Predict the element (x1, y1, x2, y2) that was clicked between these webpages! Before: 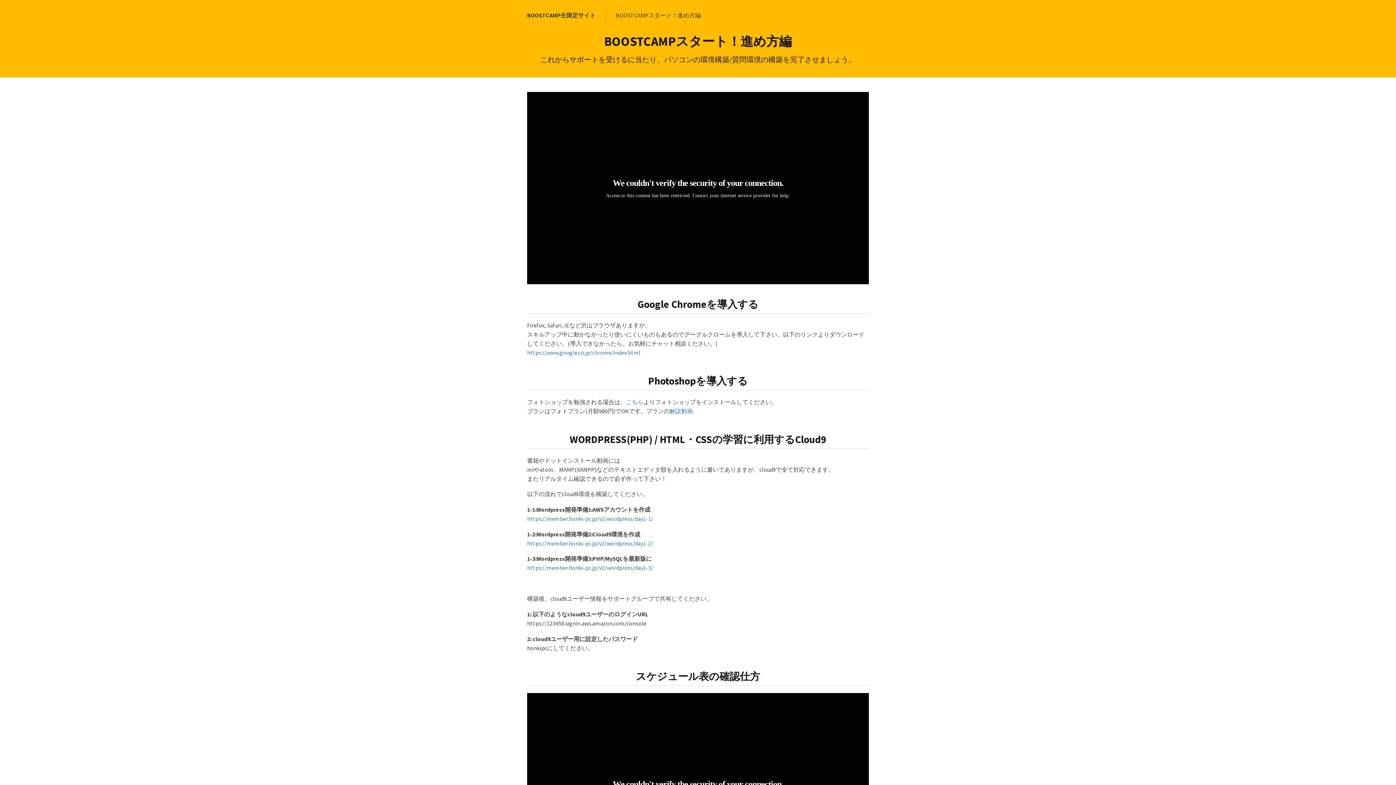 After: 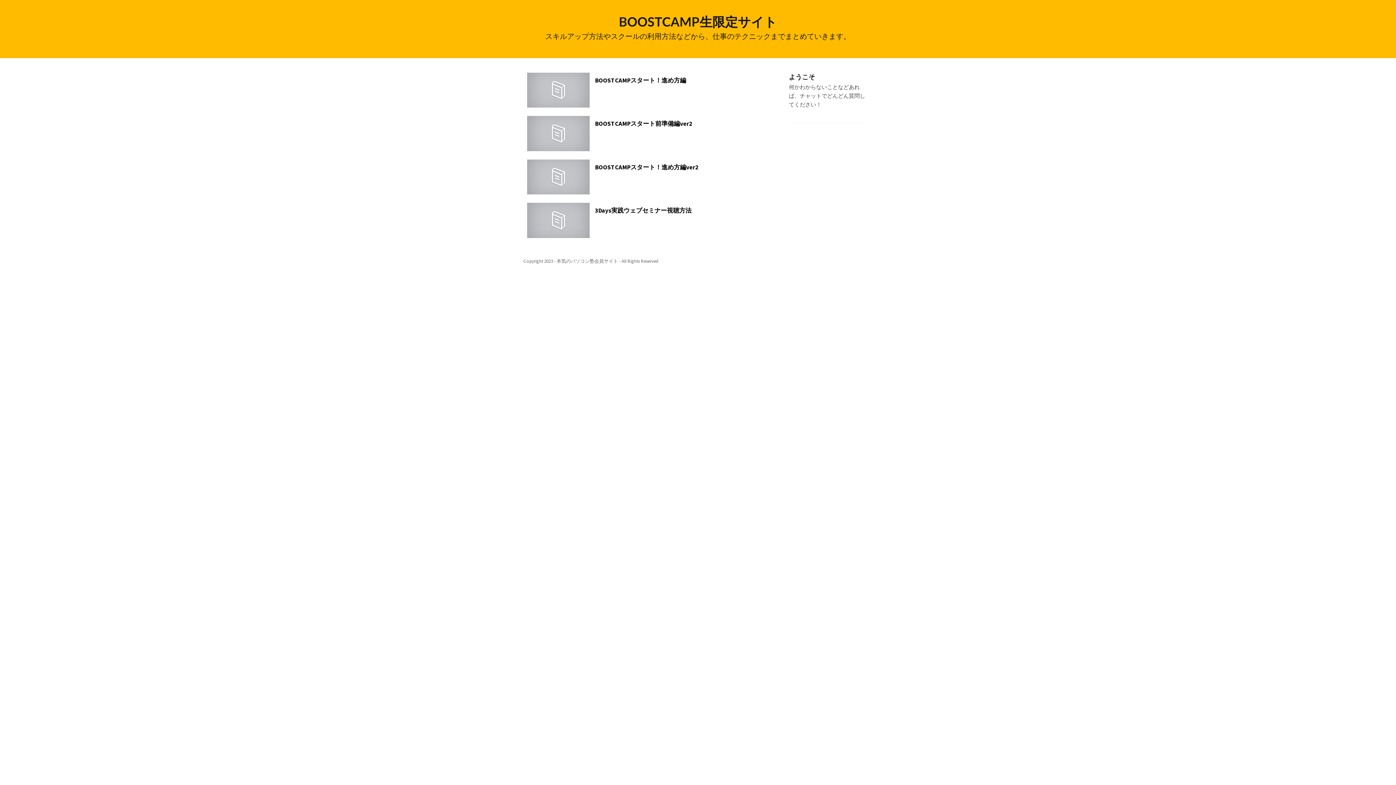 Action: label: BOOSTCAMP生限定サイト bbox: (527, 11, 607, 18)